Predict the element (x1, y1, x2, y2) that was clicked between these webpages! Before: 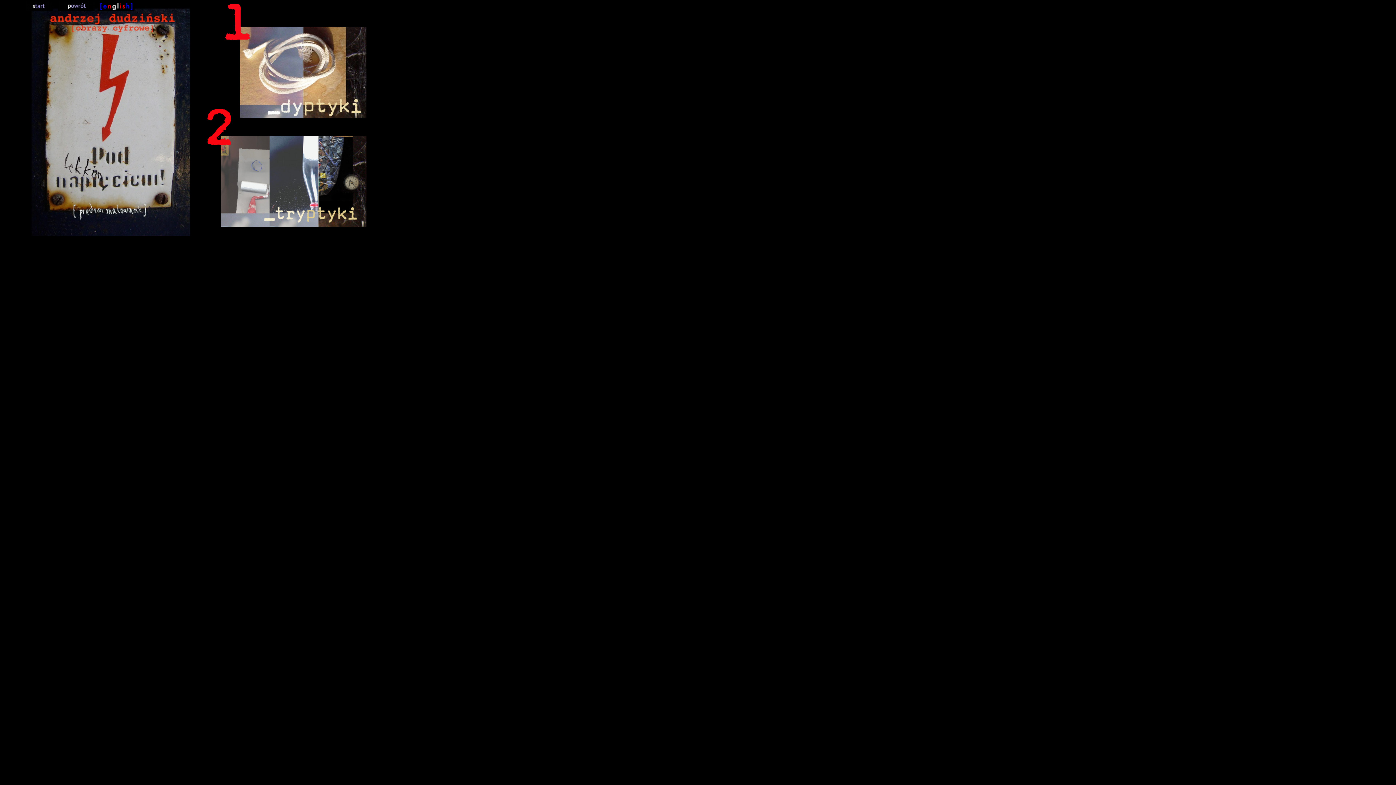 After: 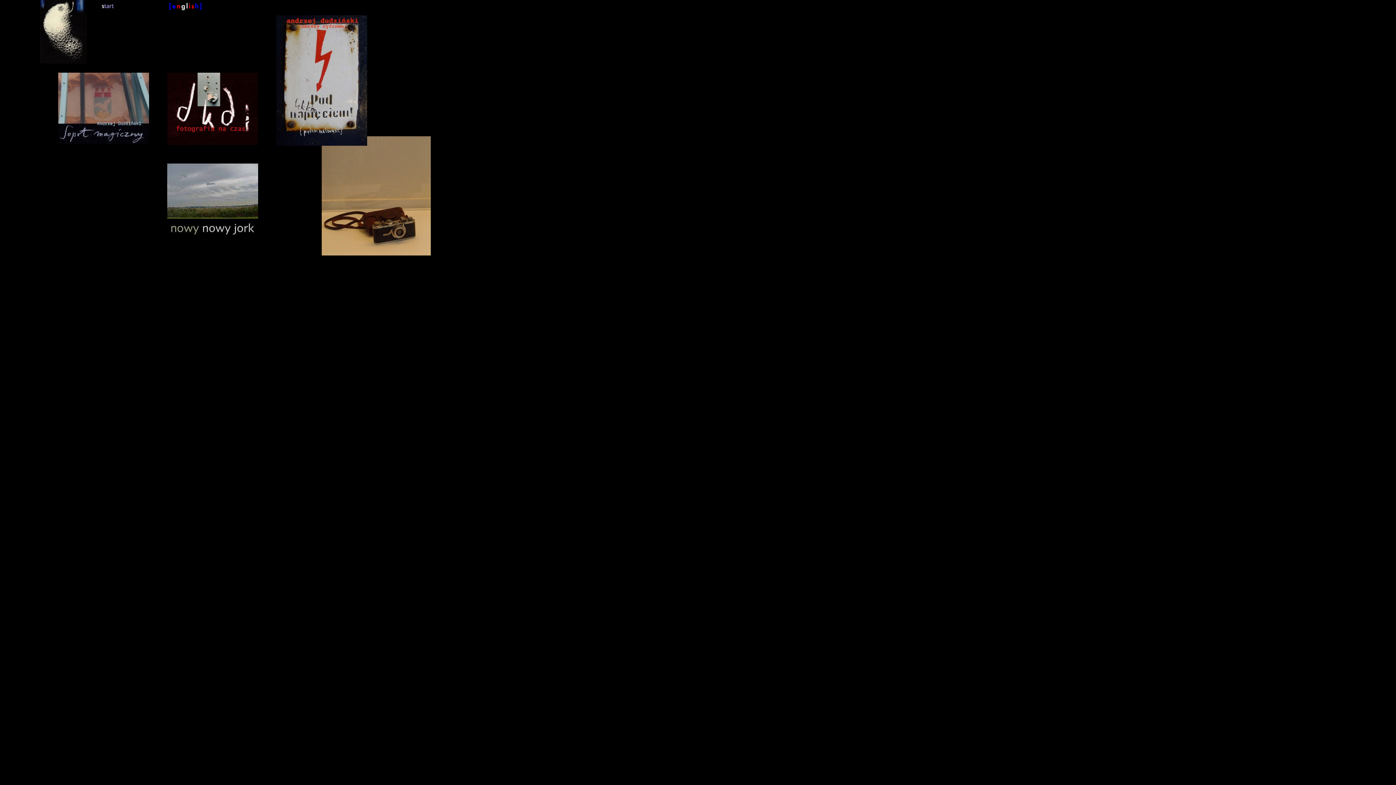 Action: bbox: (58, 5, 94, 12)